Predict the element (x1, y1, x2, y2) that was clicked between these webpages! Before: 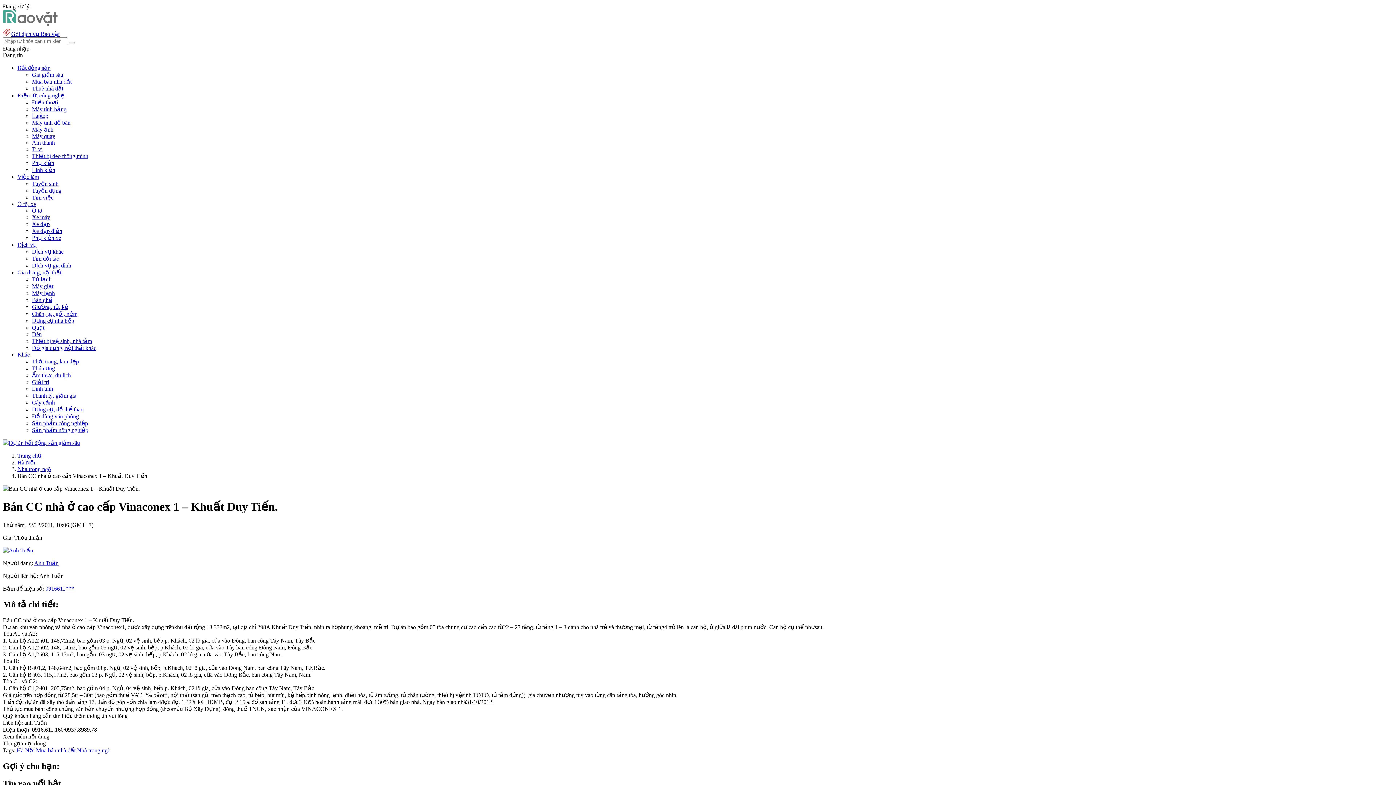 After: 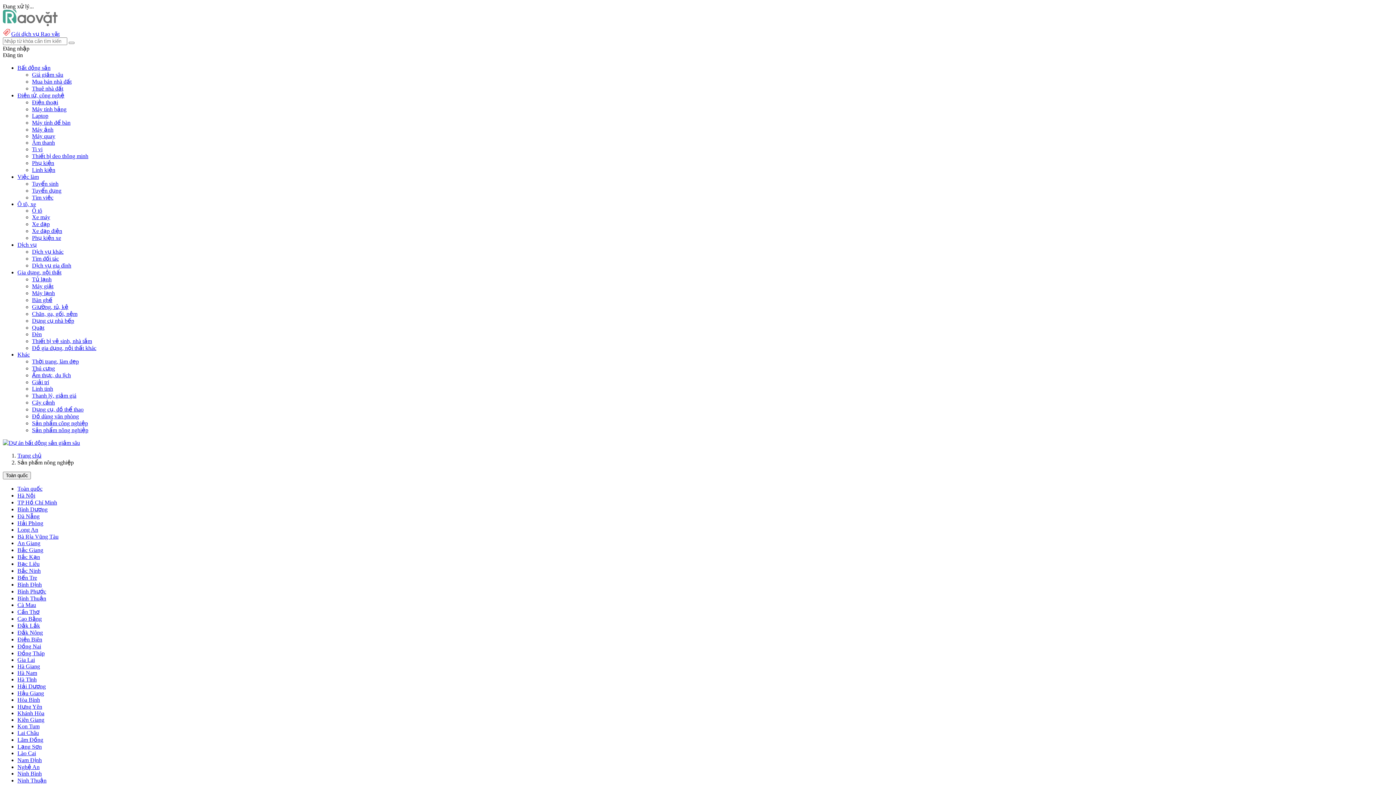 Action: label: Sản phẩm nông nghiệp bbox: (32, 427, 88, 433)